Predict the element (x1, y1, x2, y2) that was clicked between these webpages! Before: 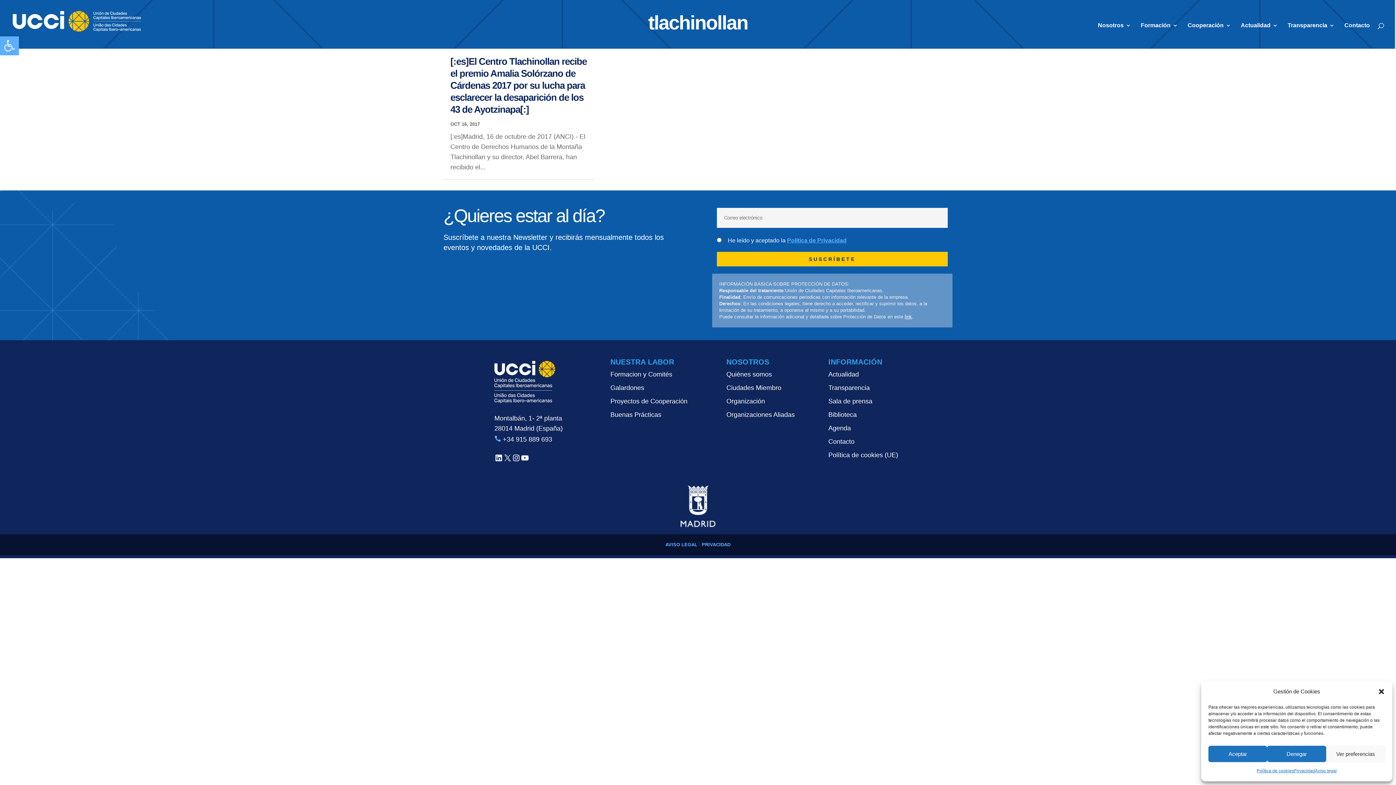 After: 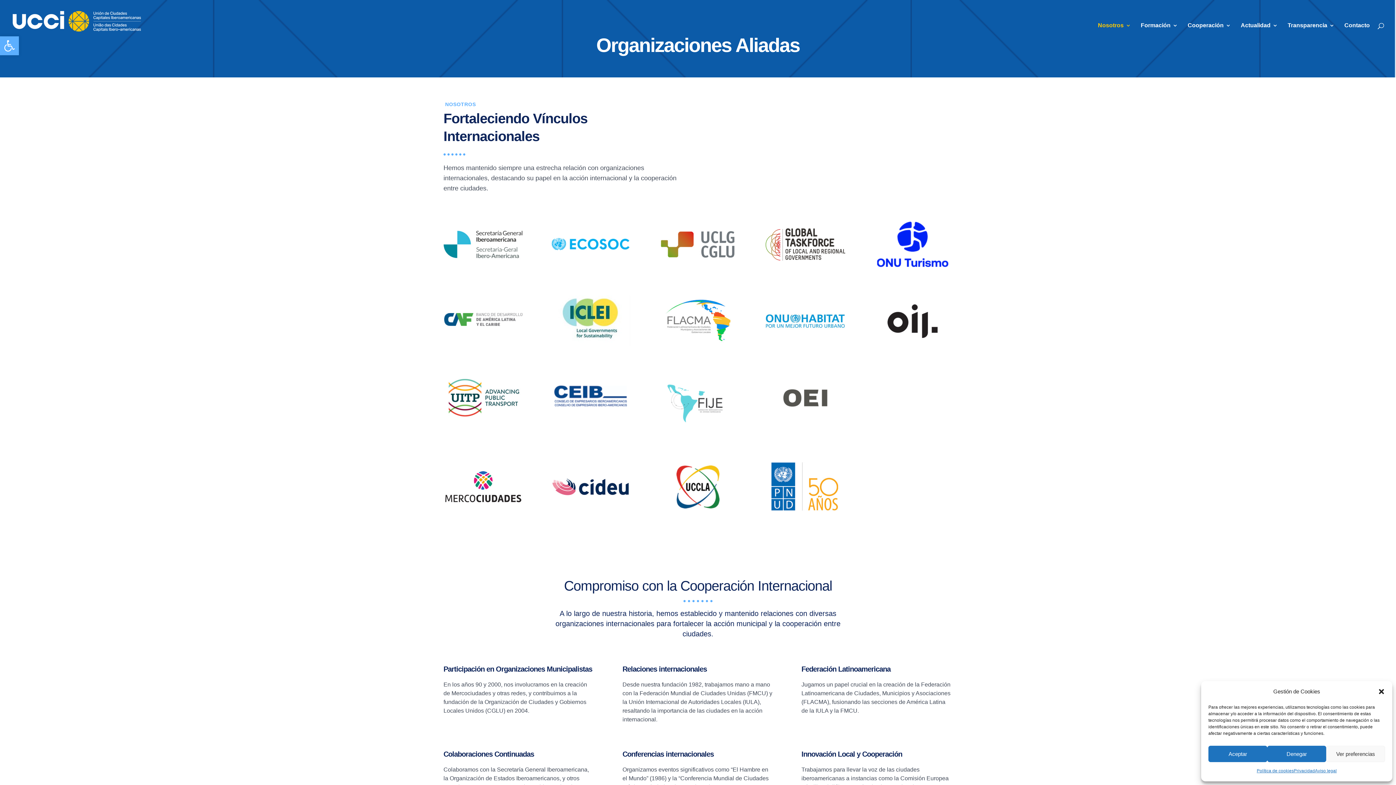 Action: label: Organizaciones Aliadas bbox: (726, 411, 795, 418)